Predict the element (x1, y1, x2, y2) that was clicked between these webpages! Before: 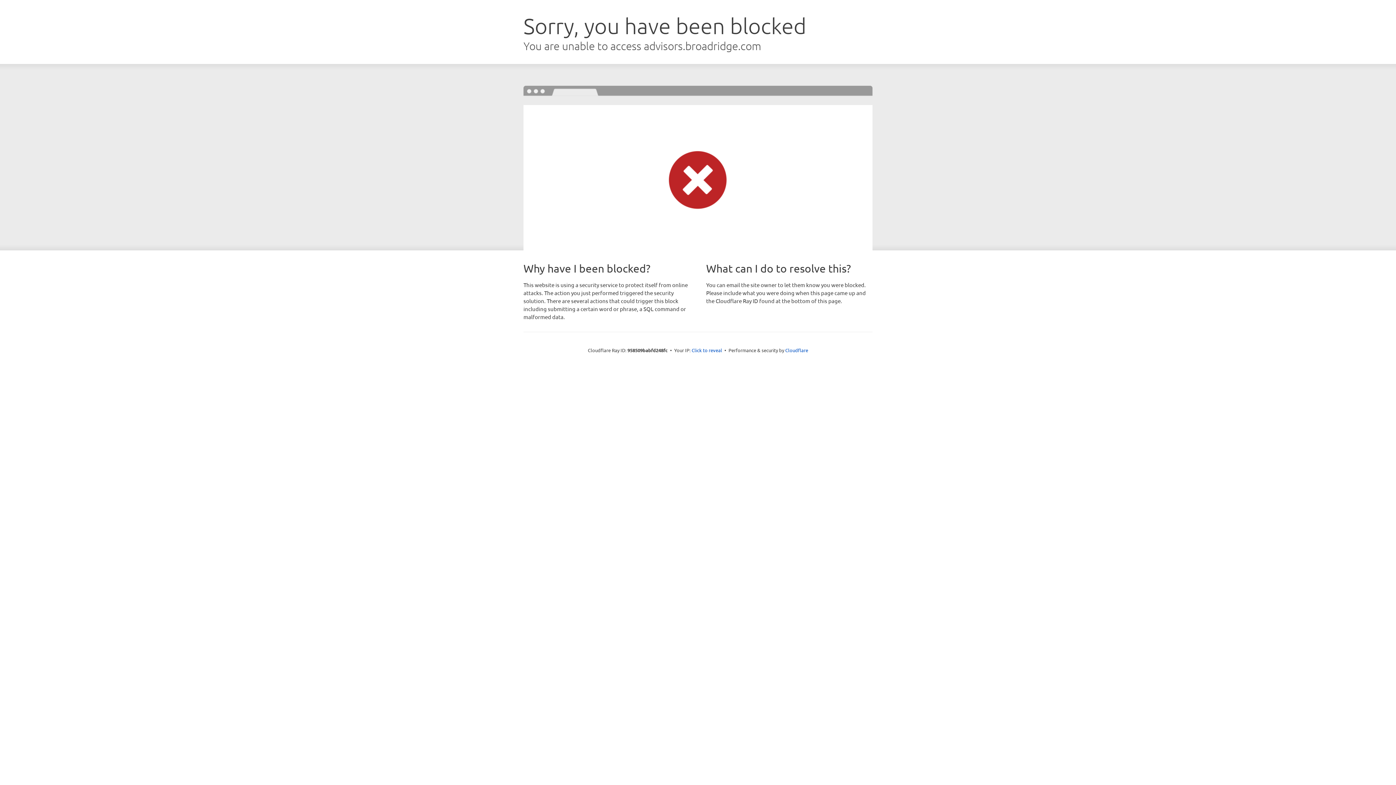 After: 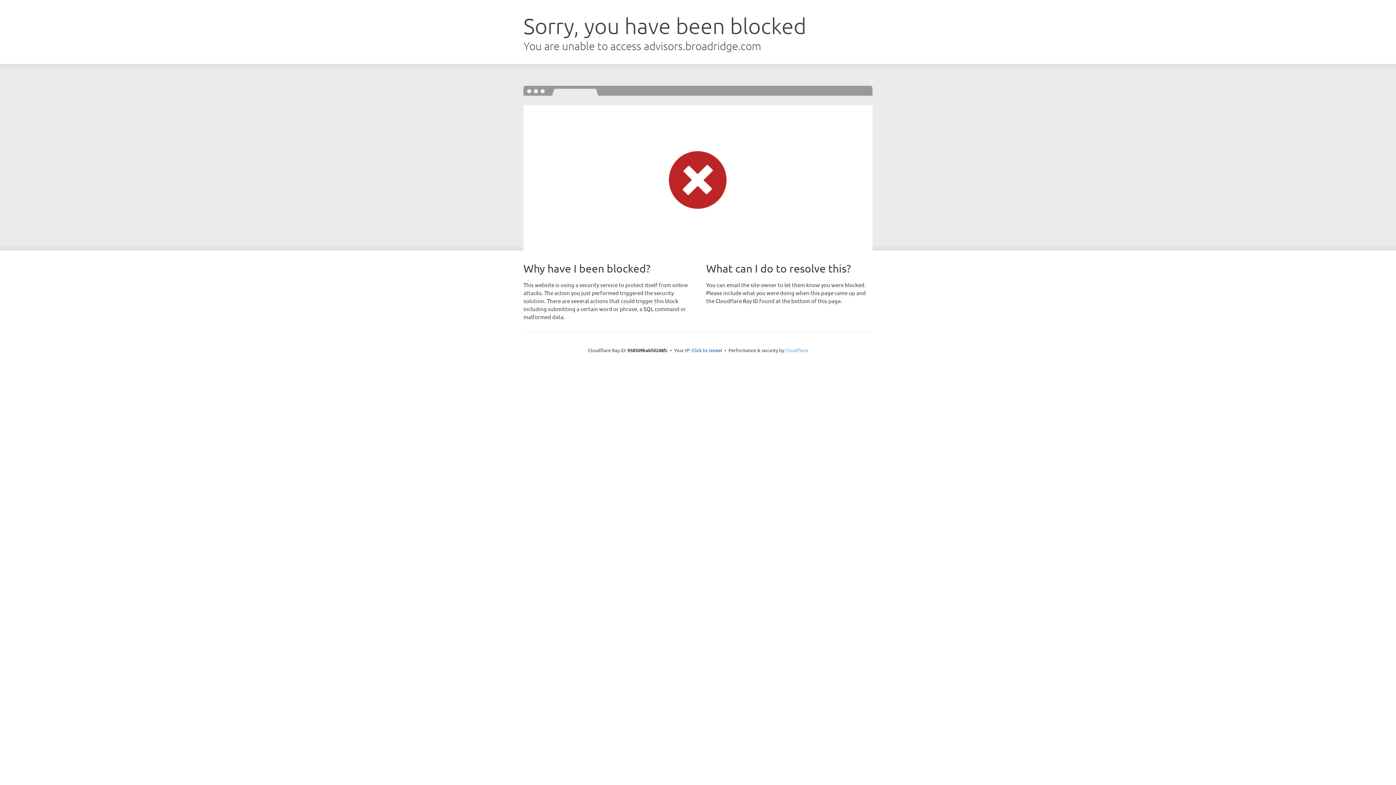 Action: bbox: (785, 347, 808, 353) label: Cloudflare